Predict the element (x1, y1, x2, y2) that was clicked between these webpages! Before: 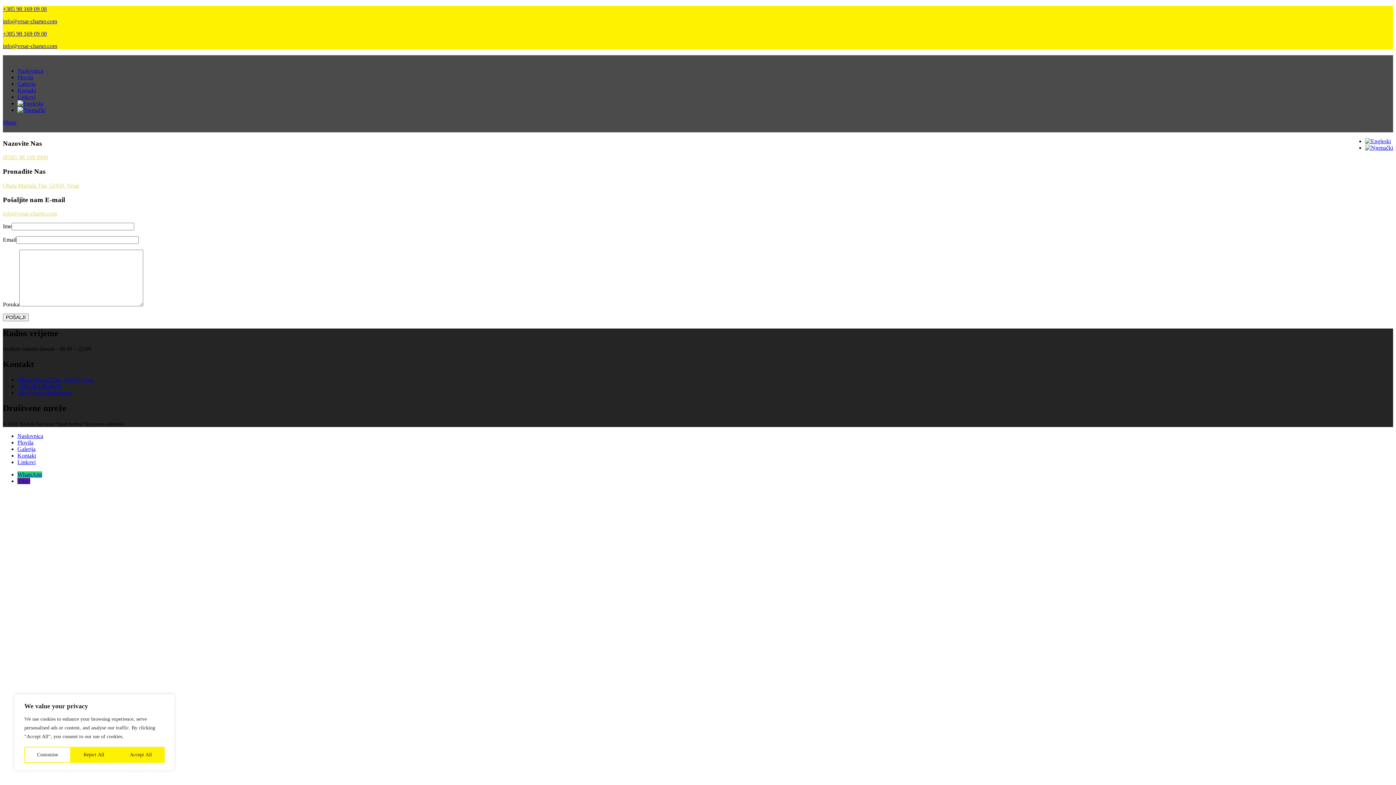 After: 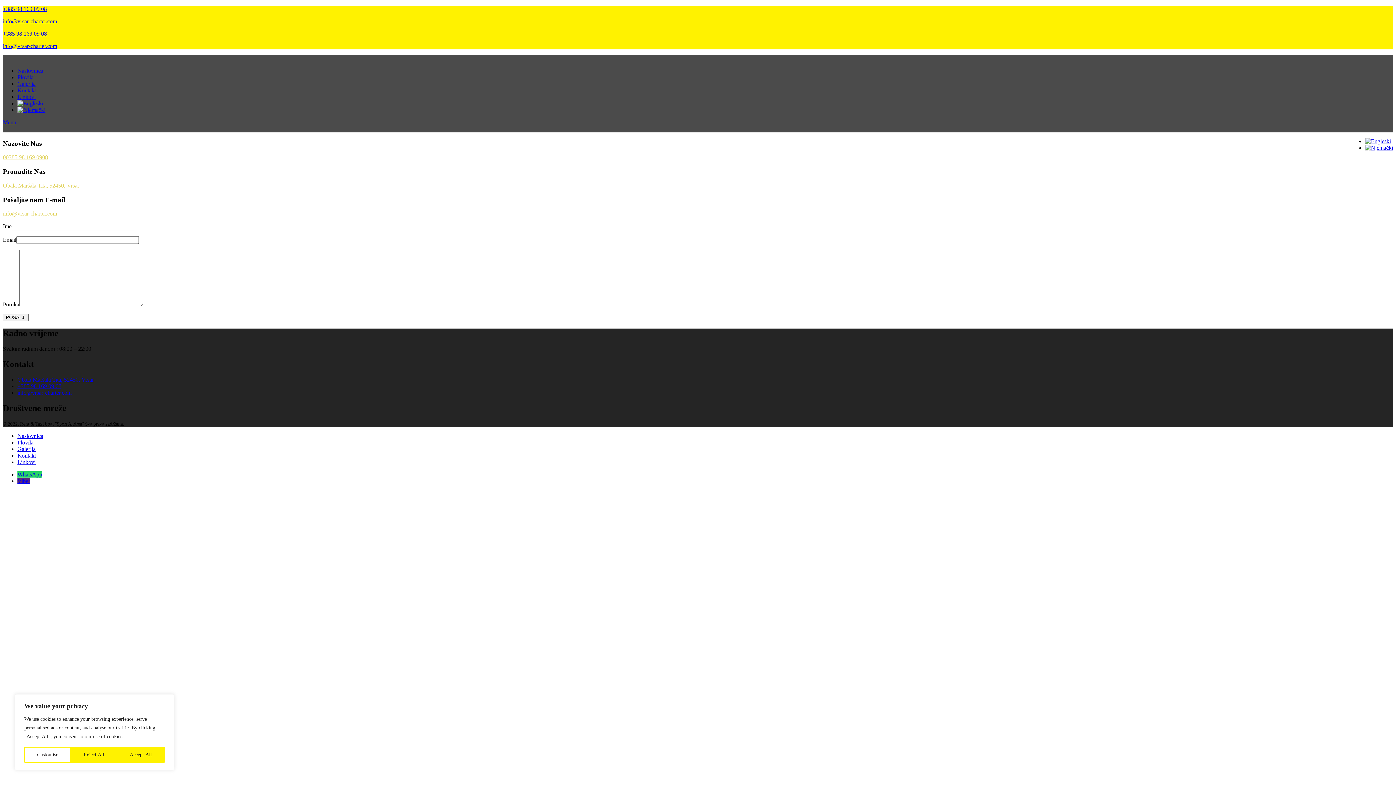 Action: label: info@vrsar-charter.com bbox: (2, 42, 57, 49)